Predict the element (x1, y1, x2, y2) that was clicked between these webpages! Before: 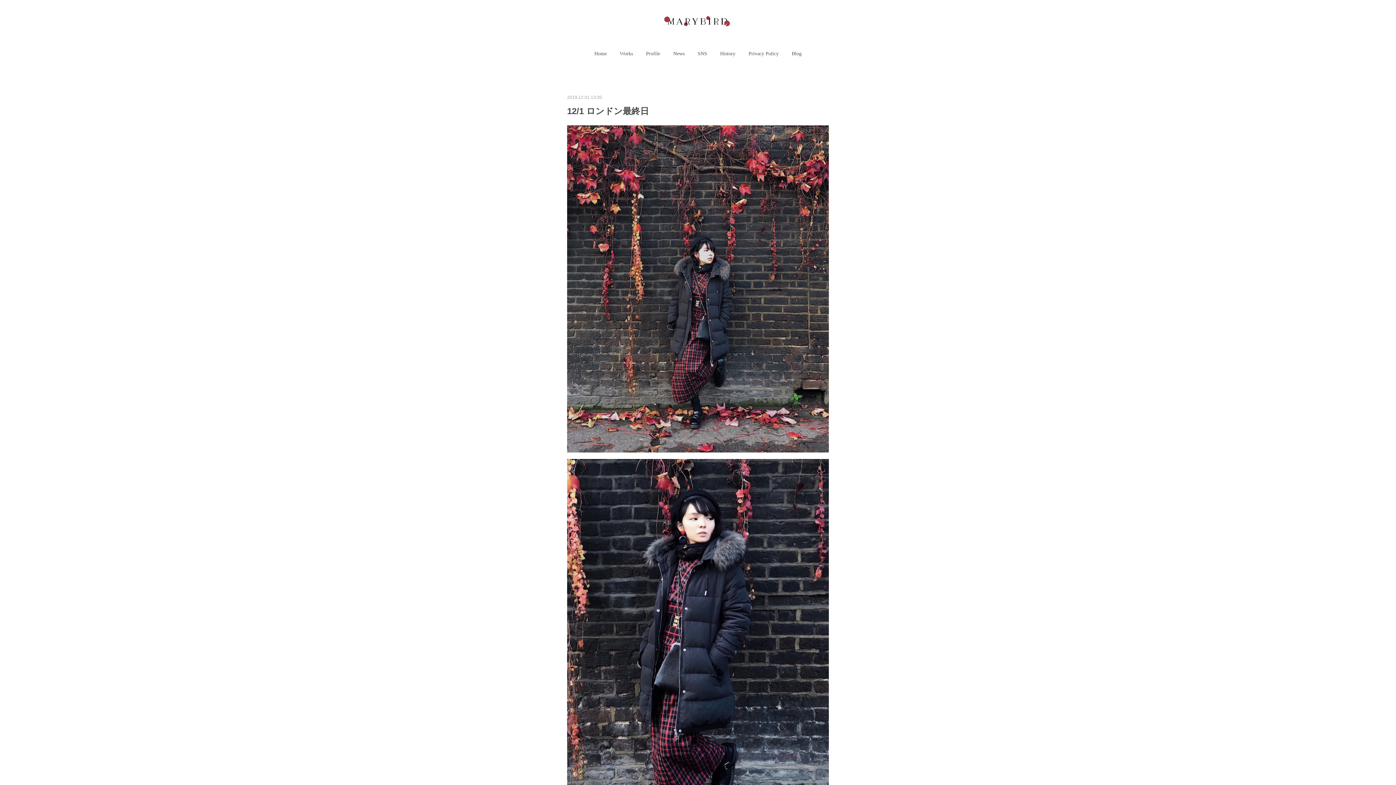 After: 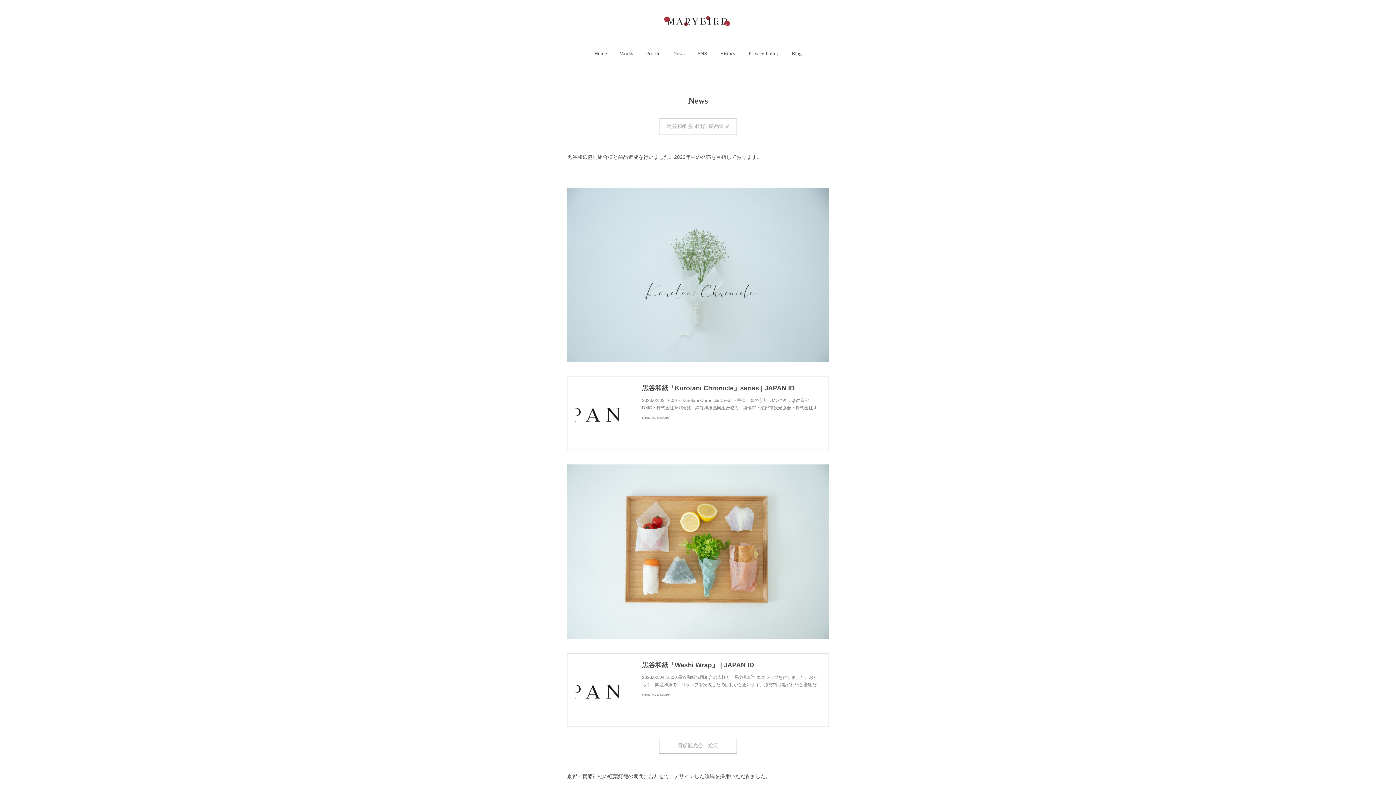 Action: label: News bbox: (673, 42, 684, 64)